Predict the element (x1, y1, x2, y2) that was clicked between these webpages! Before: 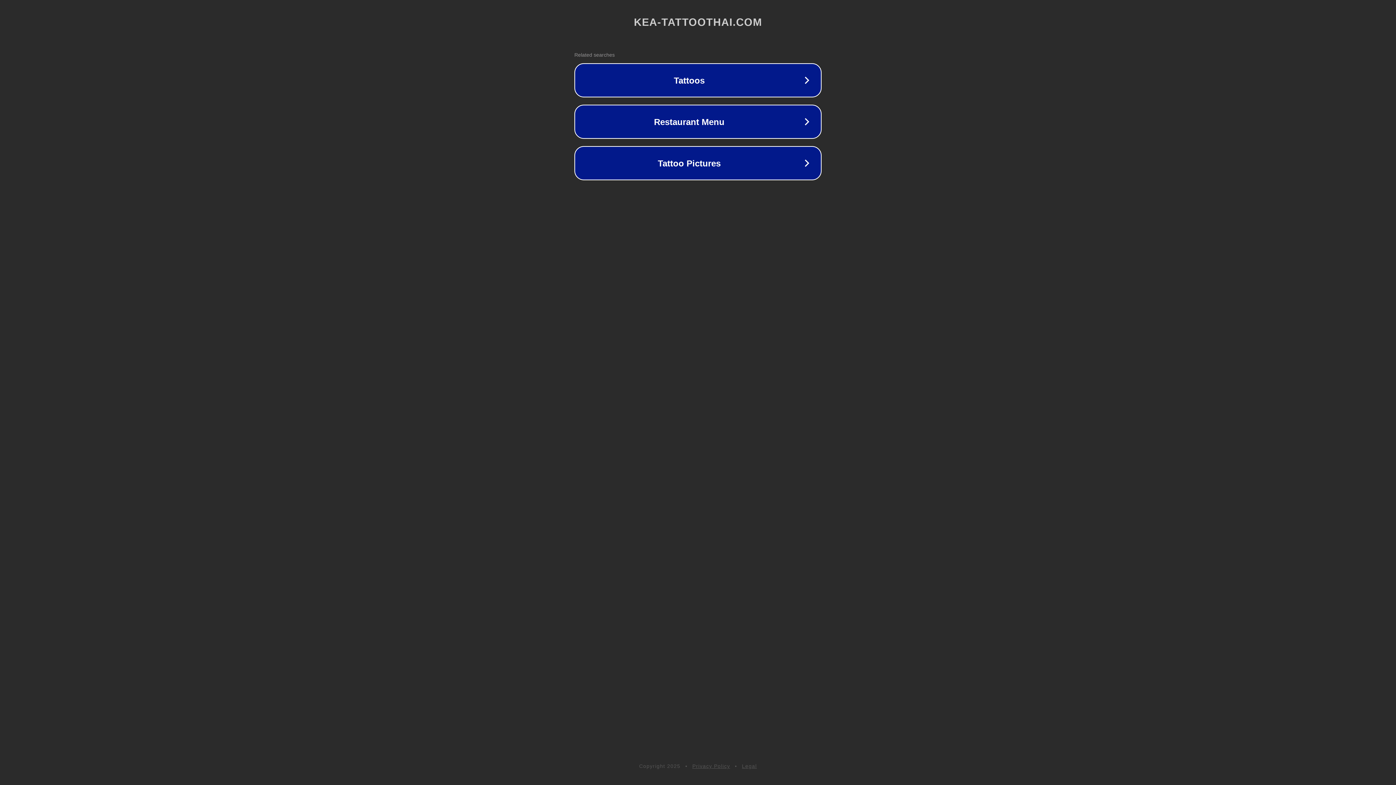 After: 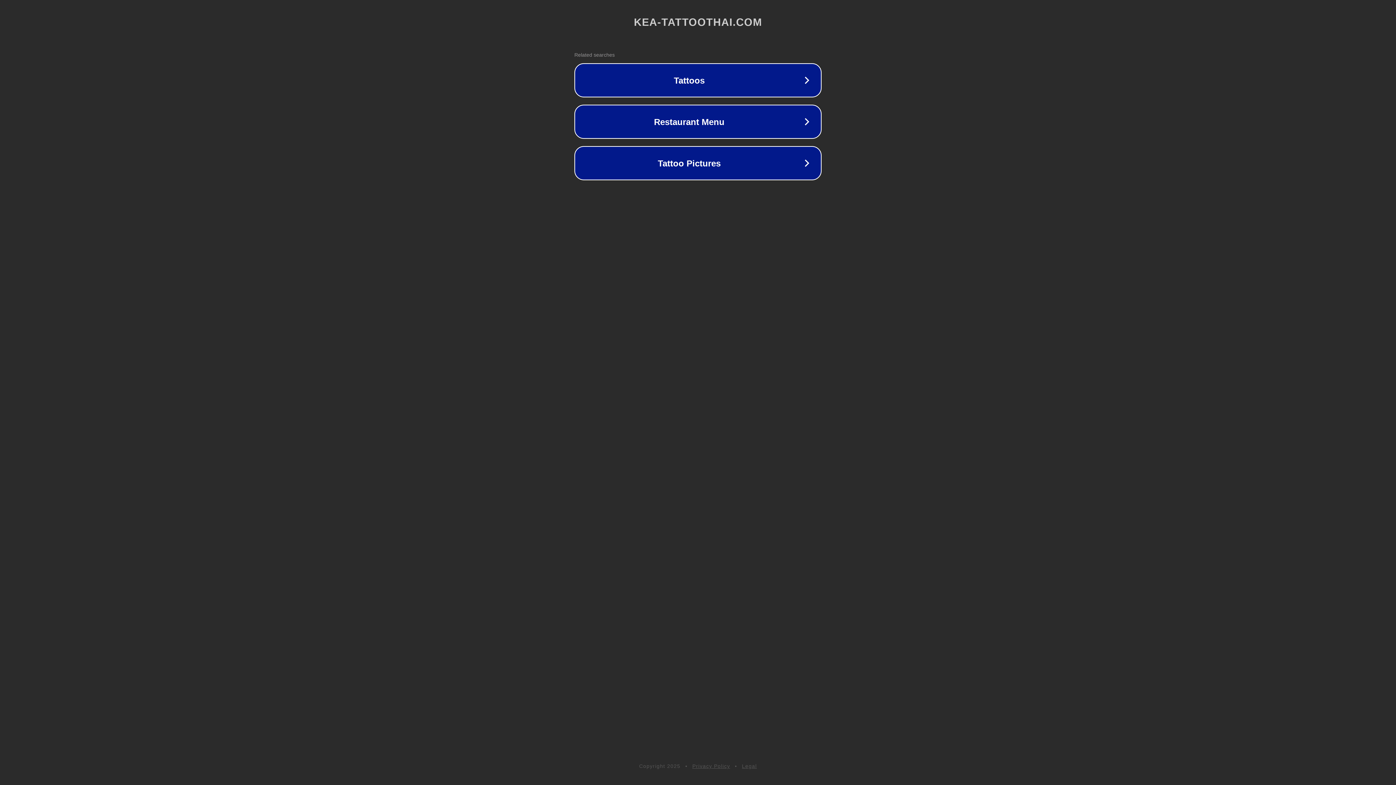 Action: bbox: (692, 763, 730, 769) label: Privacy Policy